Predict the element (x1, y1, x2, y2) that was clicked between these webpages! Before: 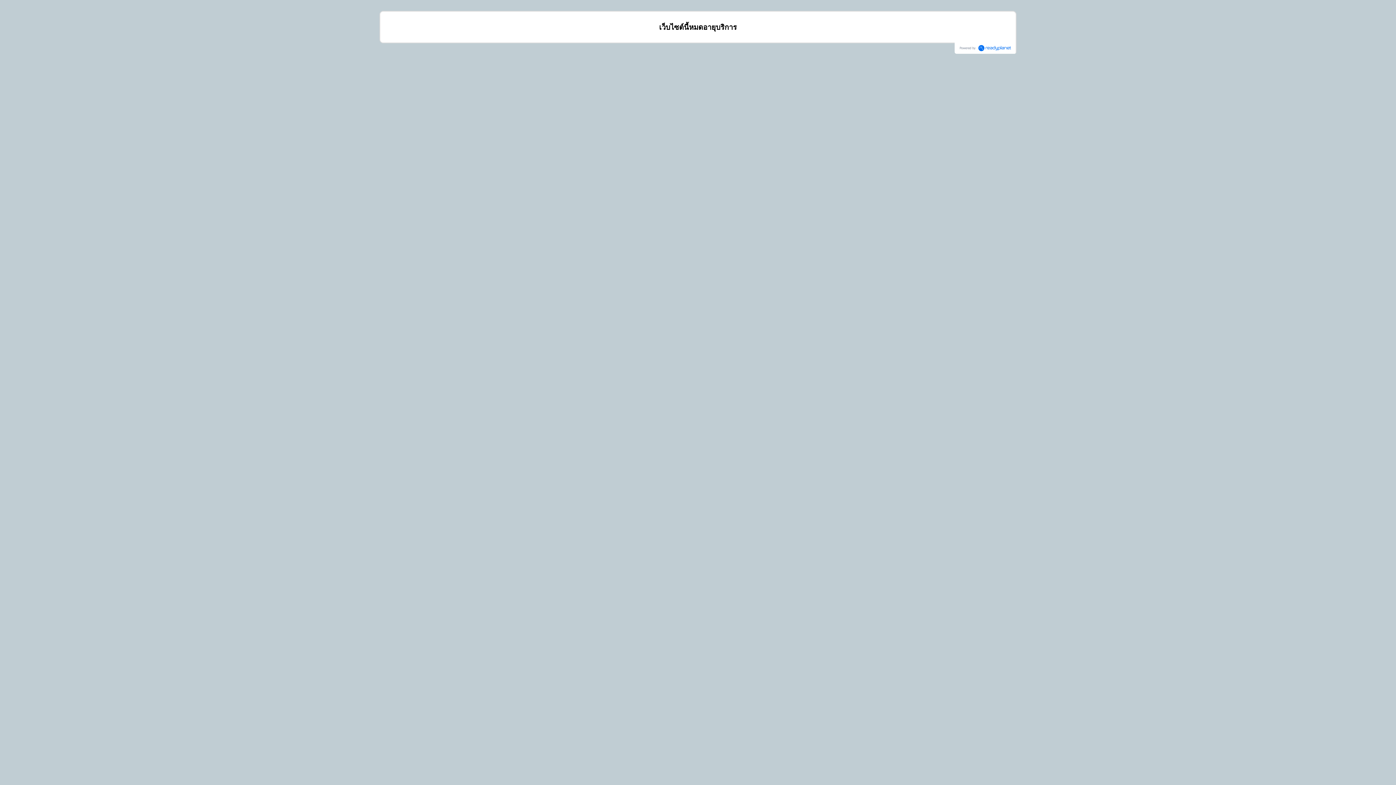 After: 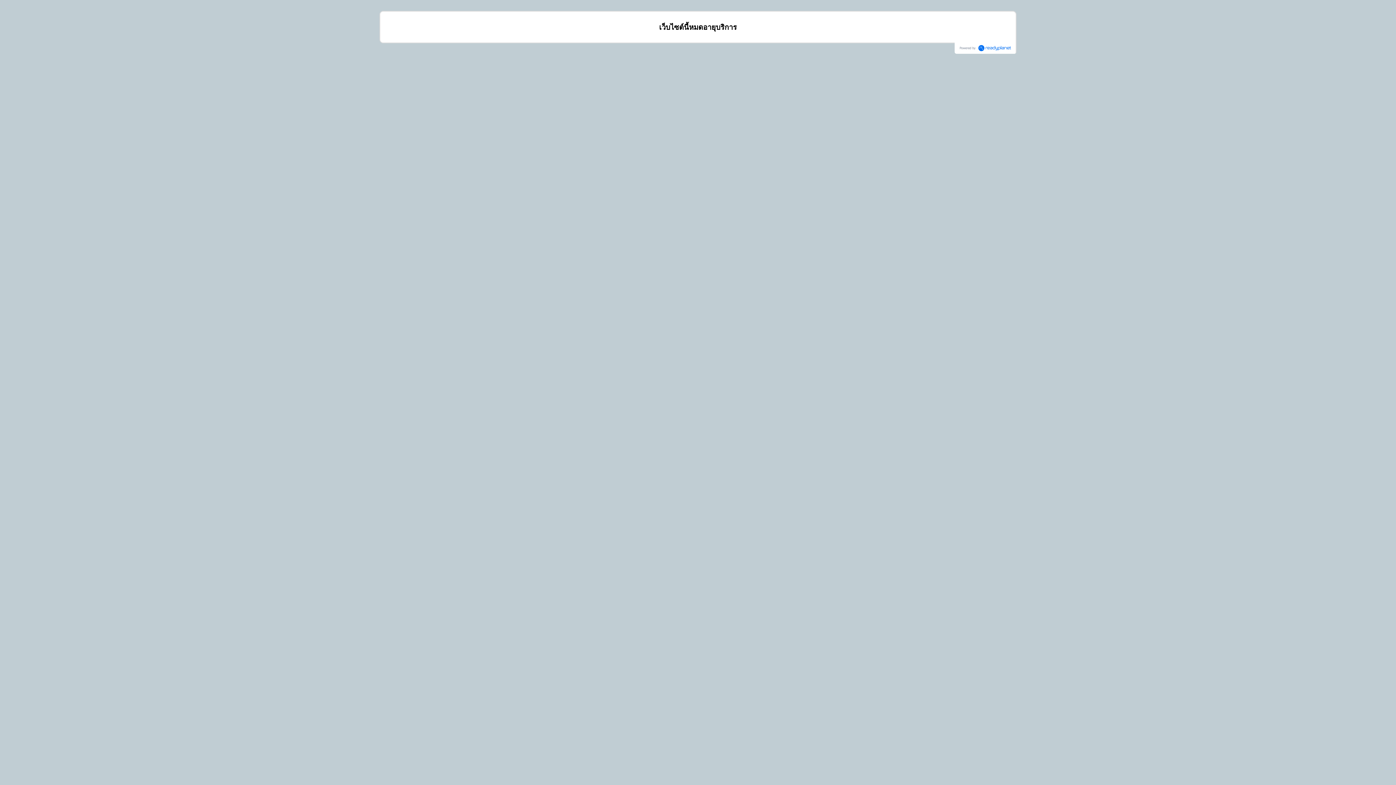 Action: bbox: (956, 42, 1014, 53)